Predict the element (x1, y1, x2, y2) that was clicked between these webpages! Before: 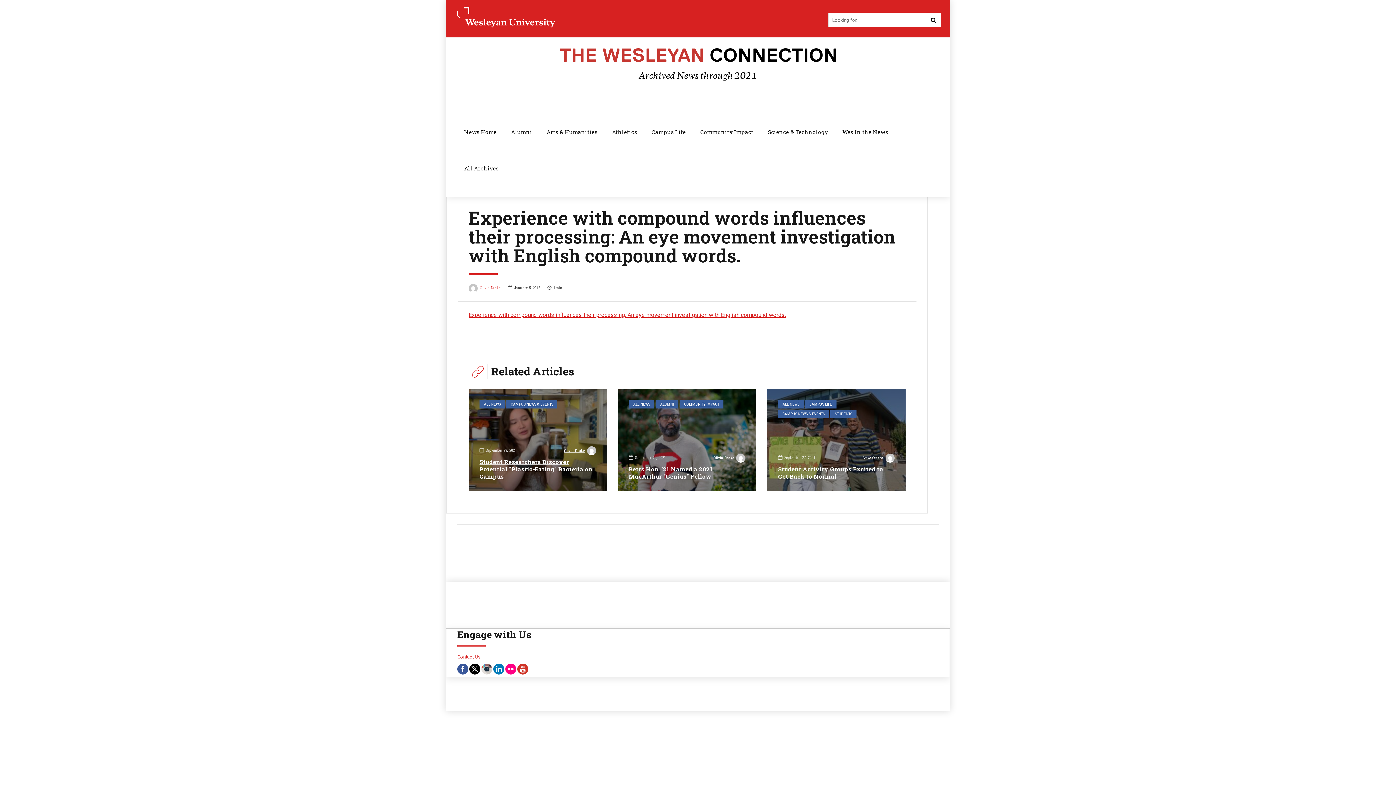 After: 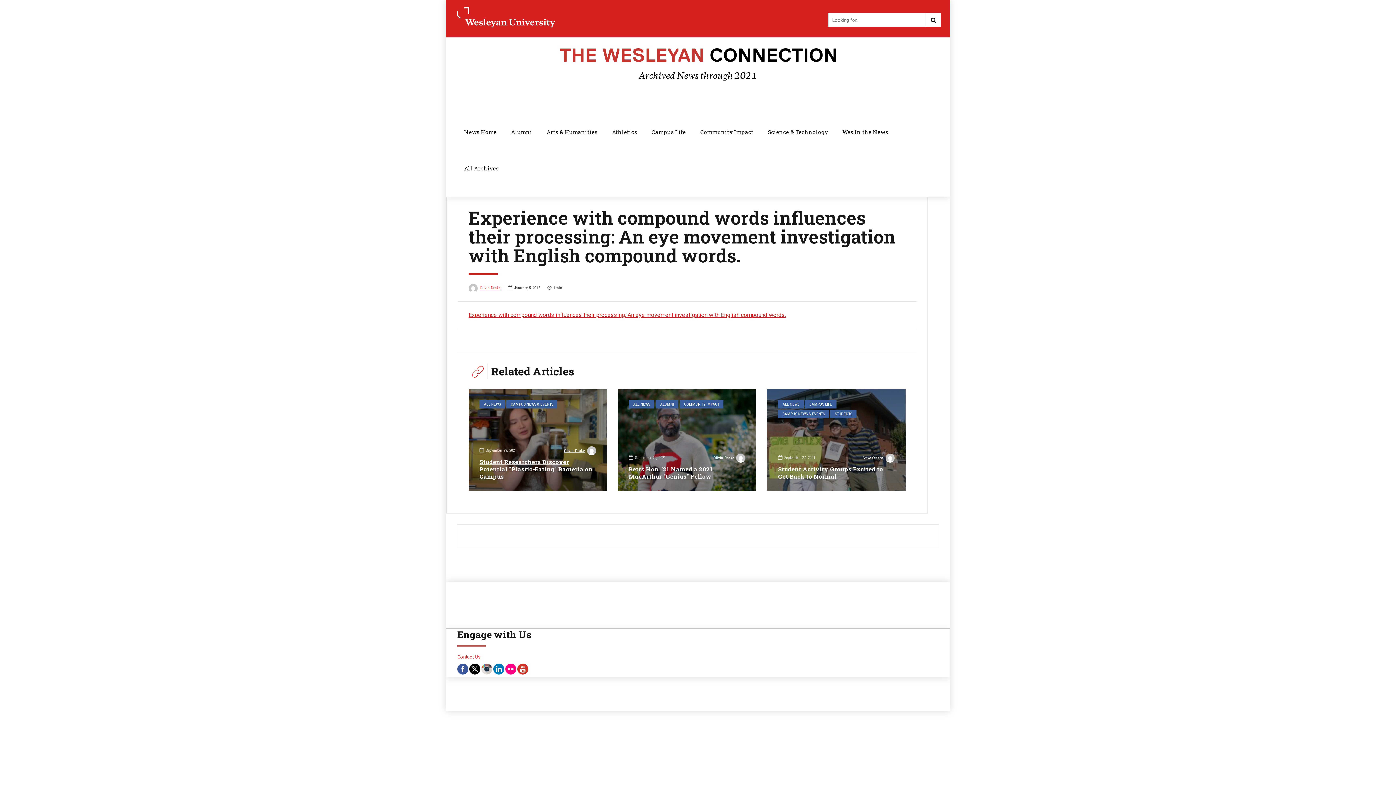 Action: bbox: (481, 670, 492, 676)